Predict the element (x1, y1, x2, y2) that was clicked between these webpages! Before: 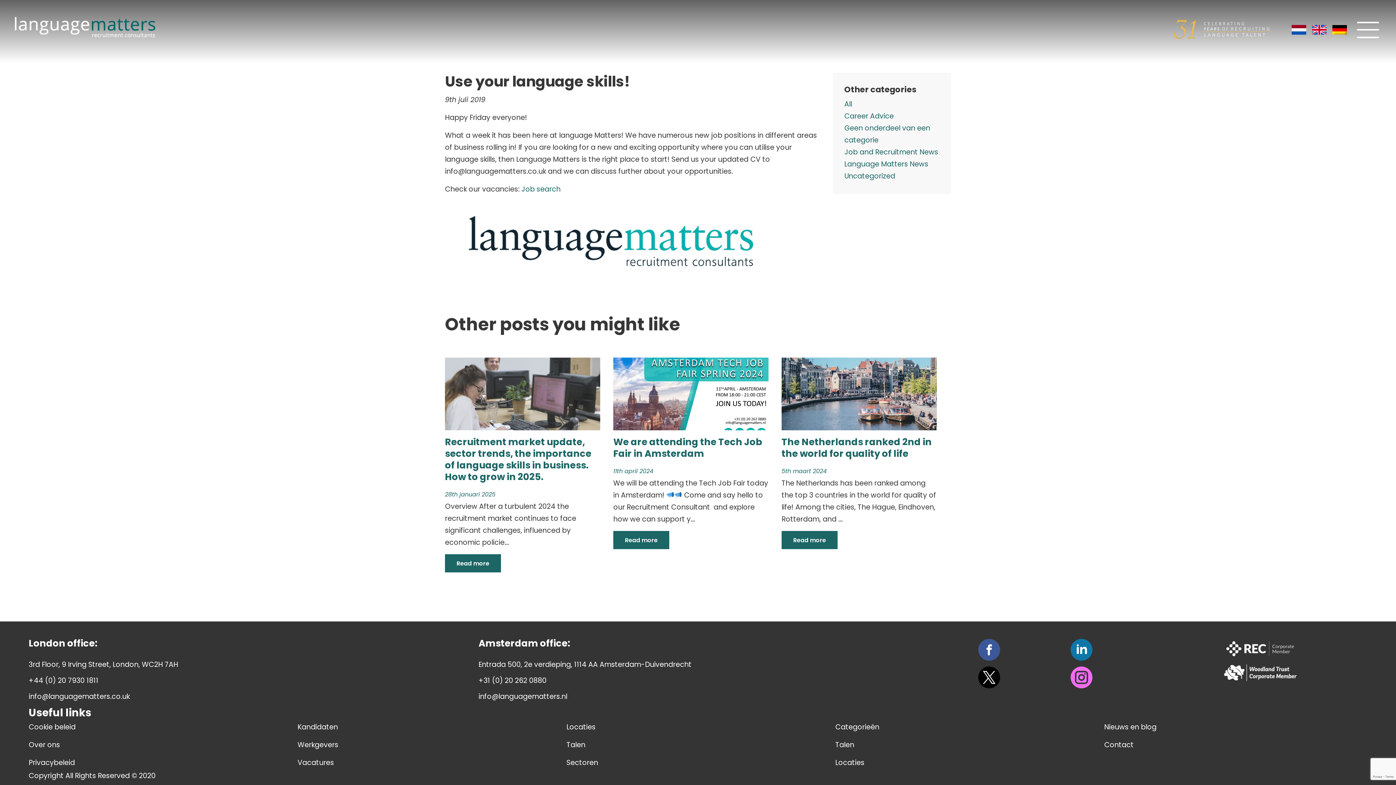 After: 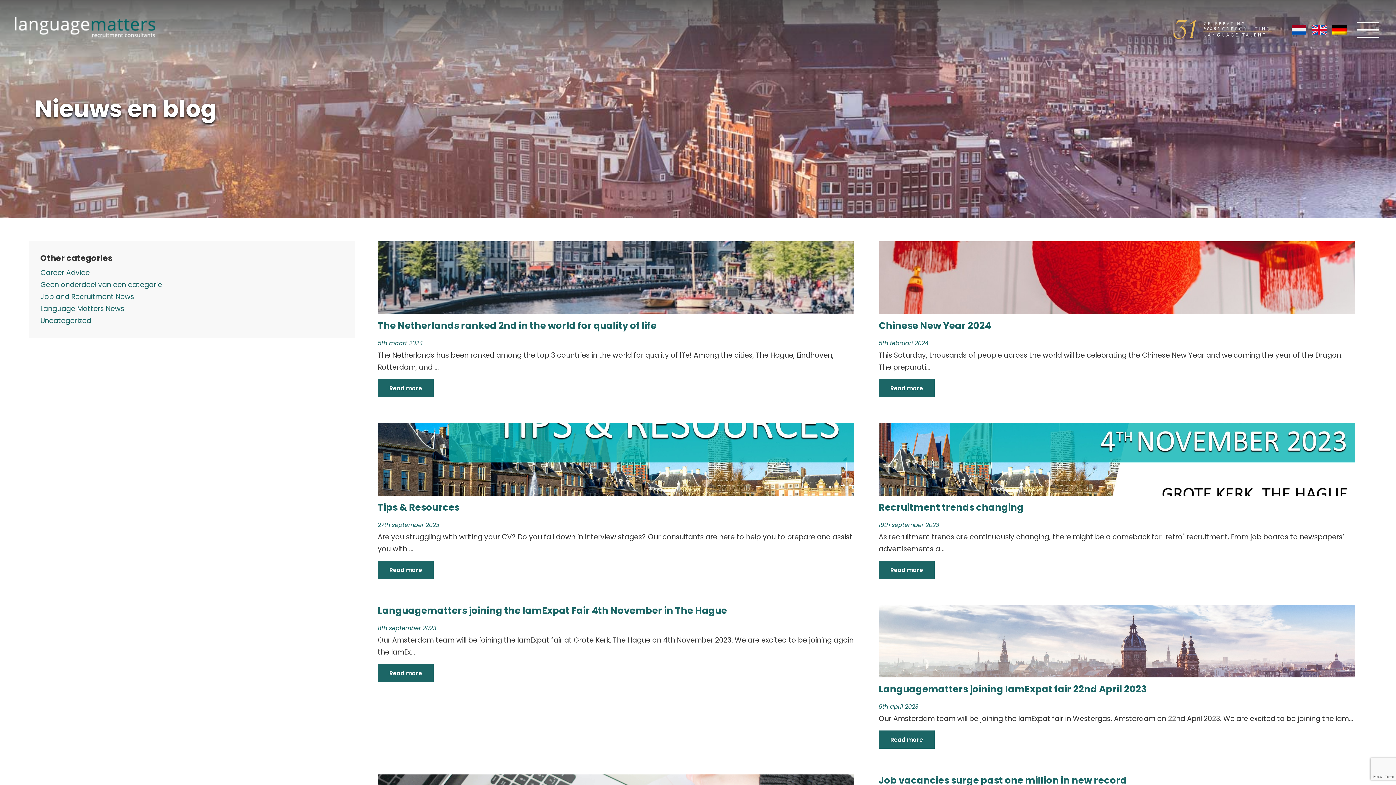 Action: bbox: (1104, 722, 1156, 732) label: Nieuws en blog